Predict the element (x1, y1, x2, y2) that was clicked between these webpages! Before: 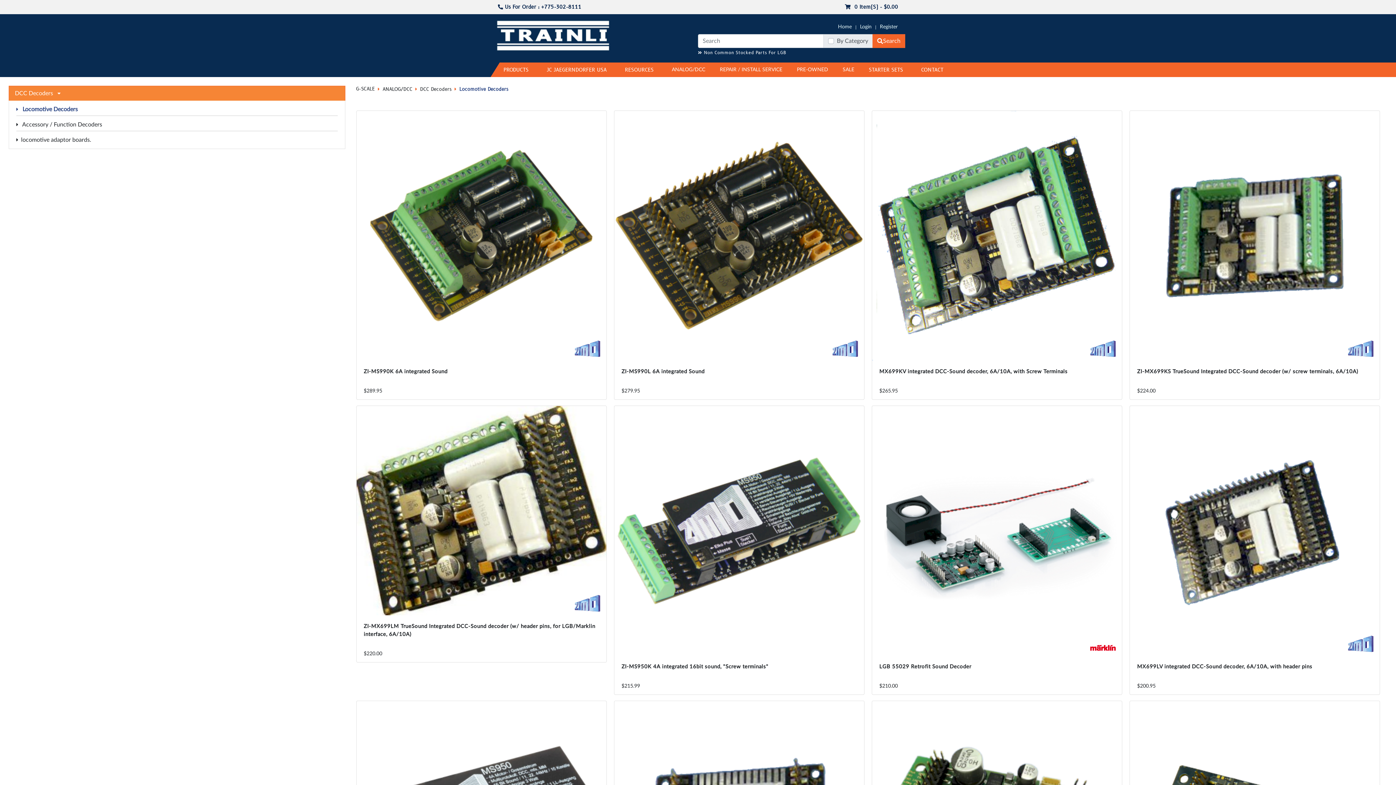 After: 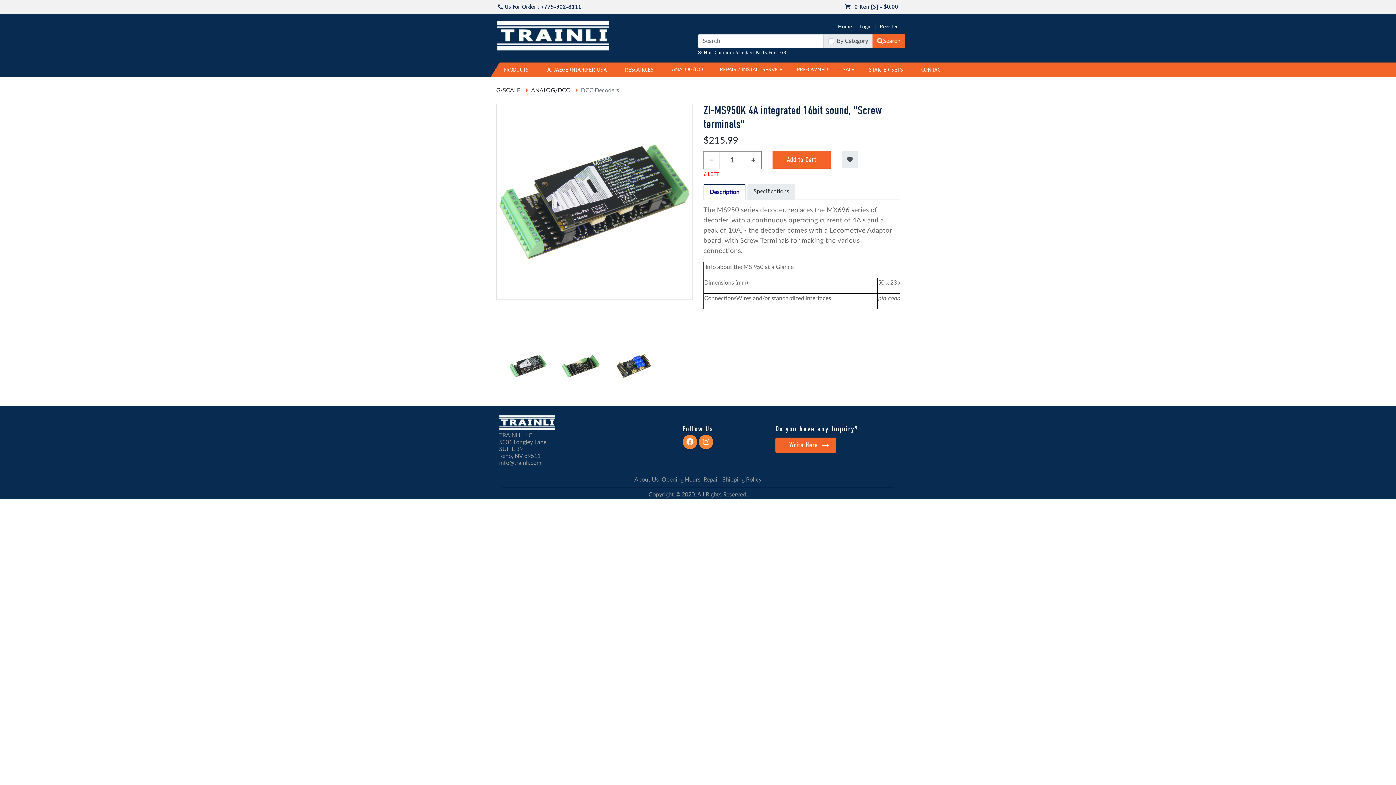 Action: bbox: (621, 664, 768, 669) label: ZI-MS950K 4A integrated 16bit sound, "Screw terminals"